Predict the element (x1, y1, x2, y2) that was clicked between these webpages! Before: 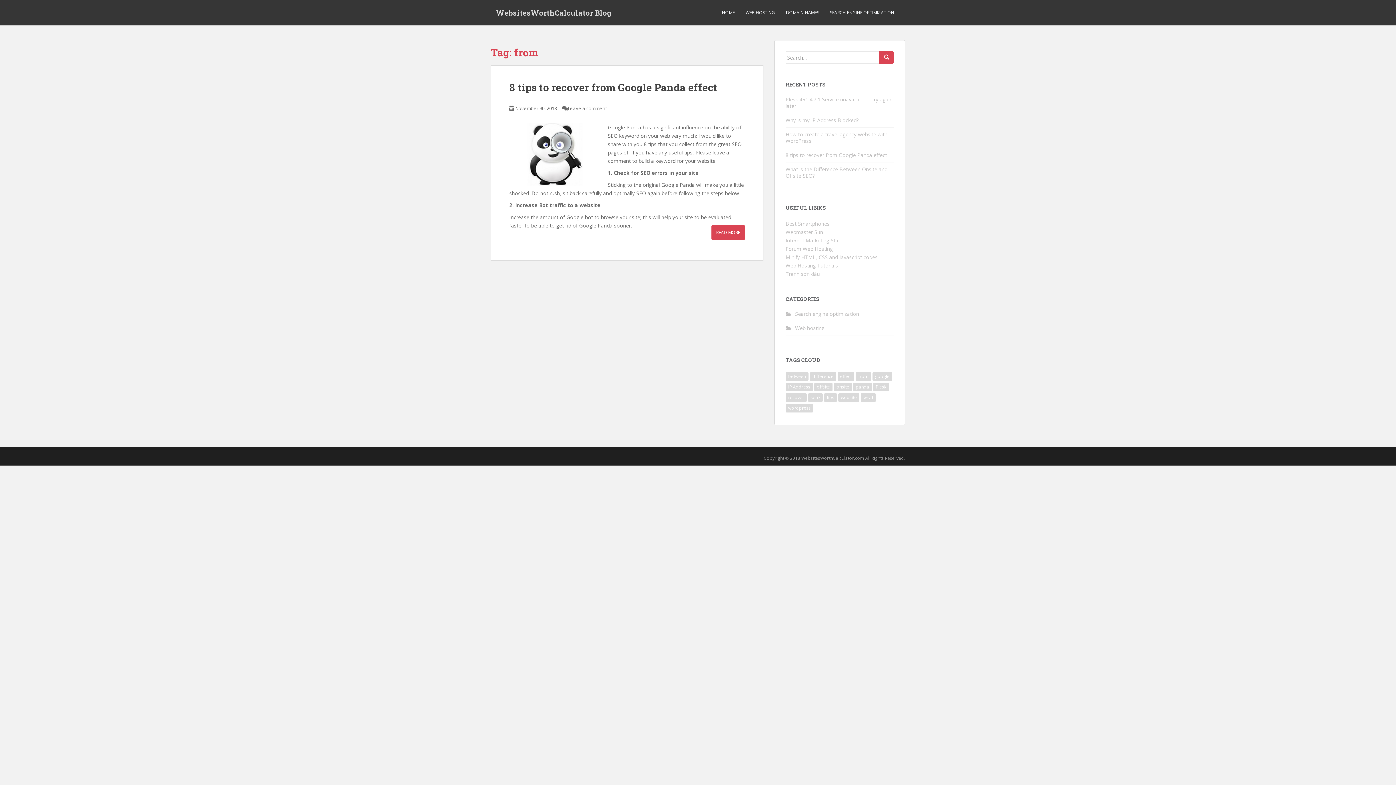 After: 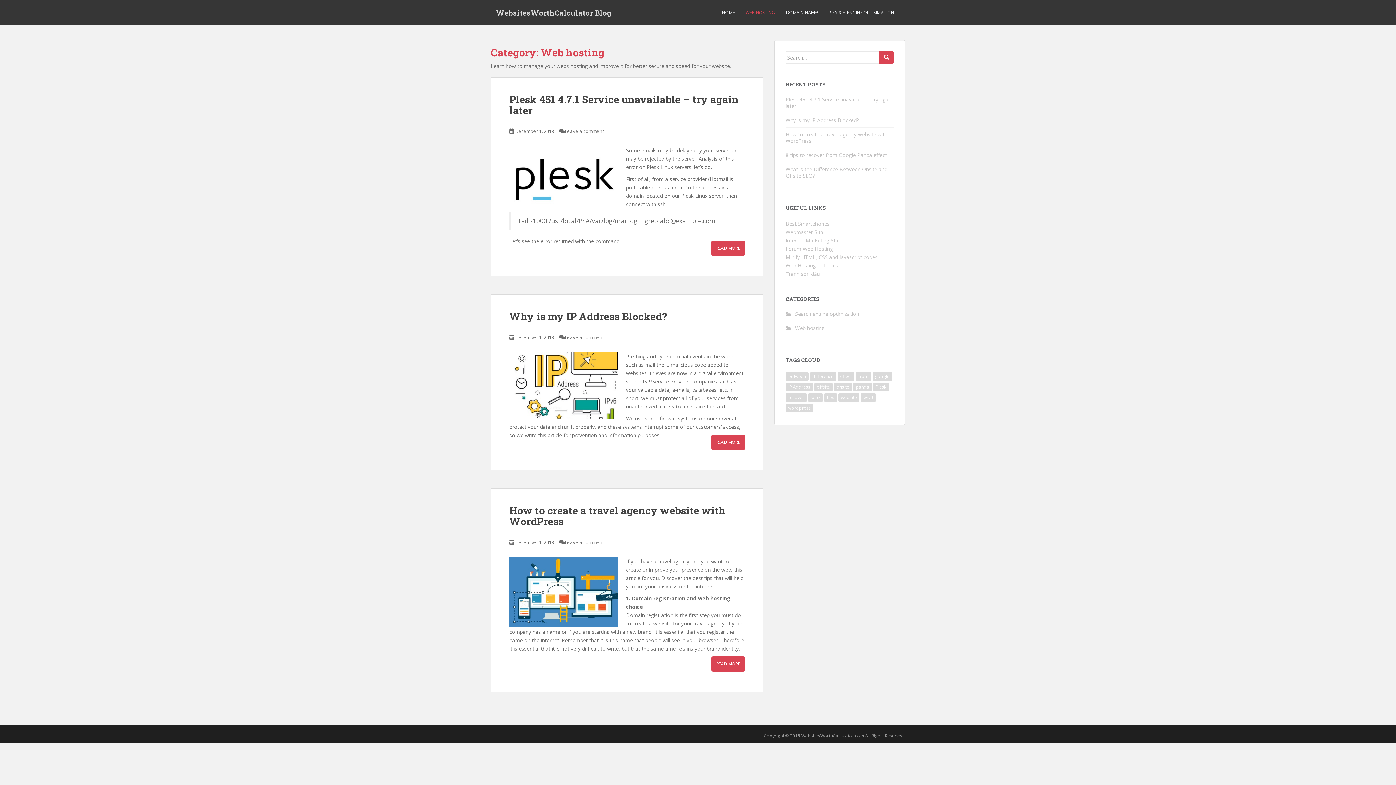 Action: label: WEB HOSTING bbox: (745, 5, 775, 20)